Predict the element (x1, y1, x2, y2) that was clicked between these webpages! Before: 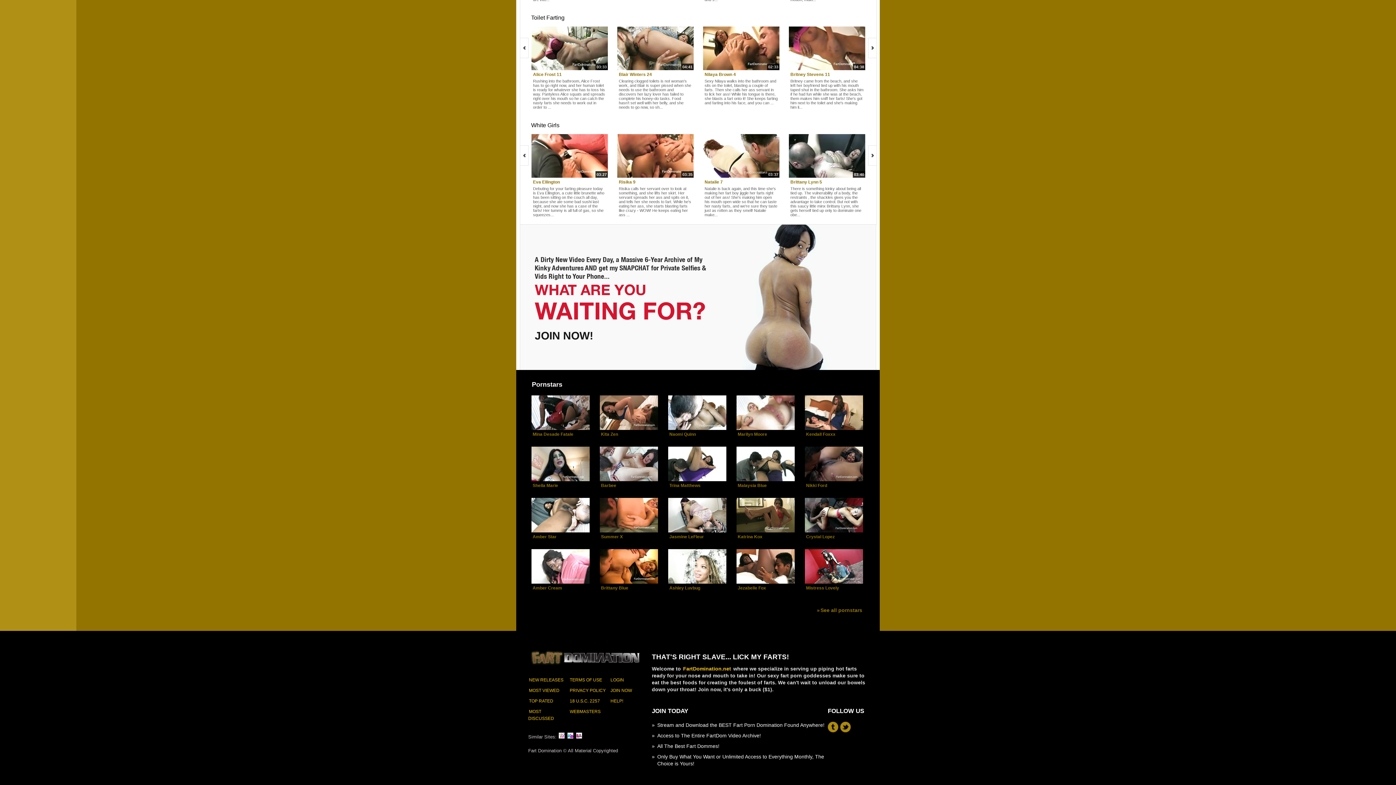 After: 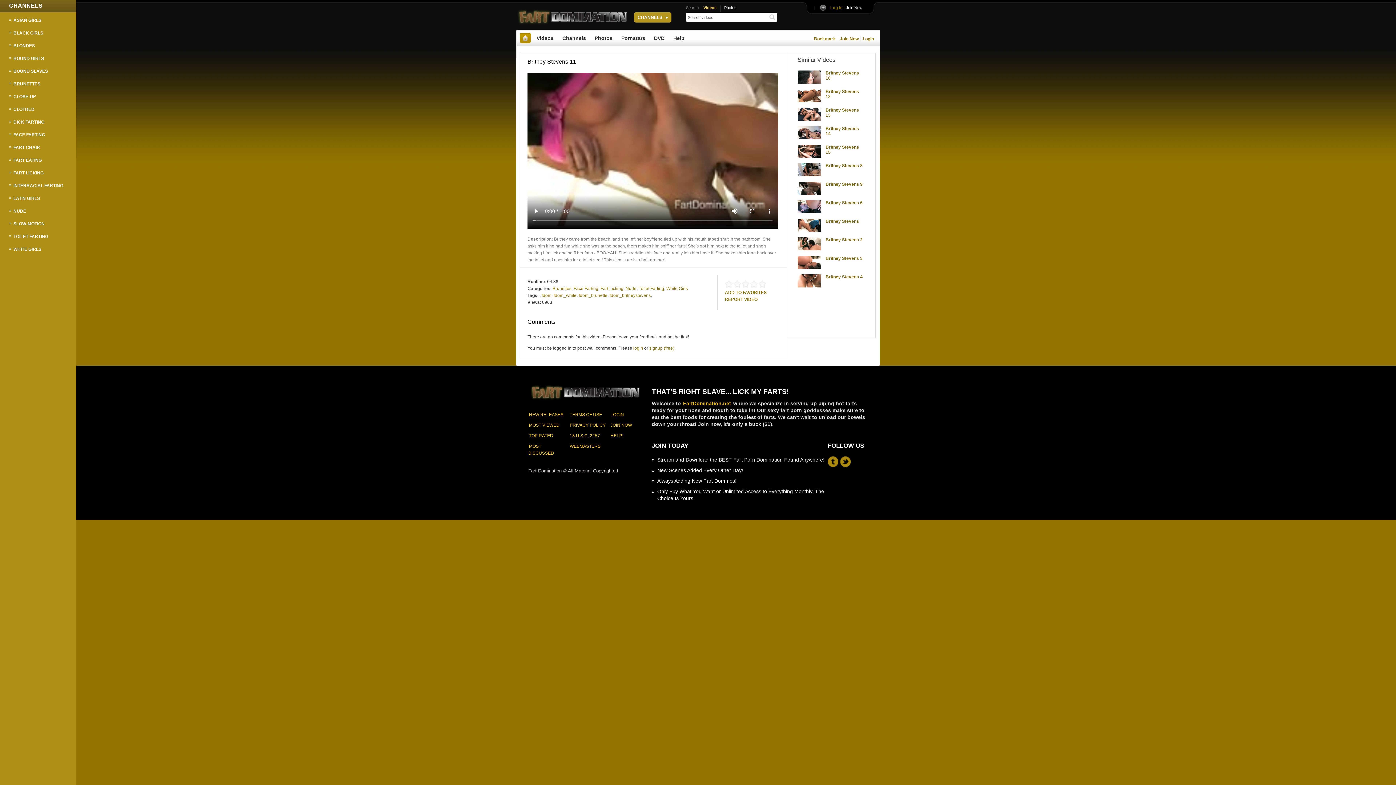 Action: label: Britney Stevens 11 bbox: (790, 72, 830, 77)